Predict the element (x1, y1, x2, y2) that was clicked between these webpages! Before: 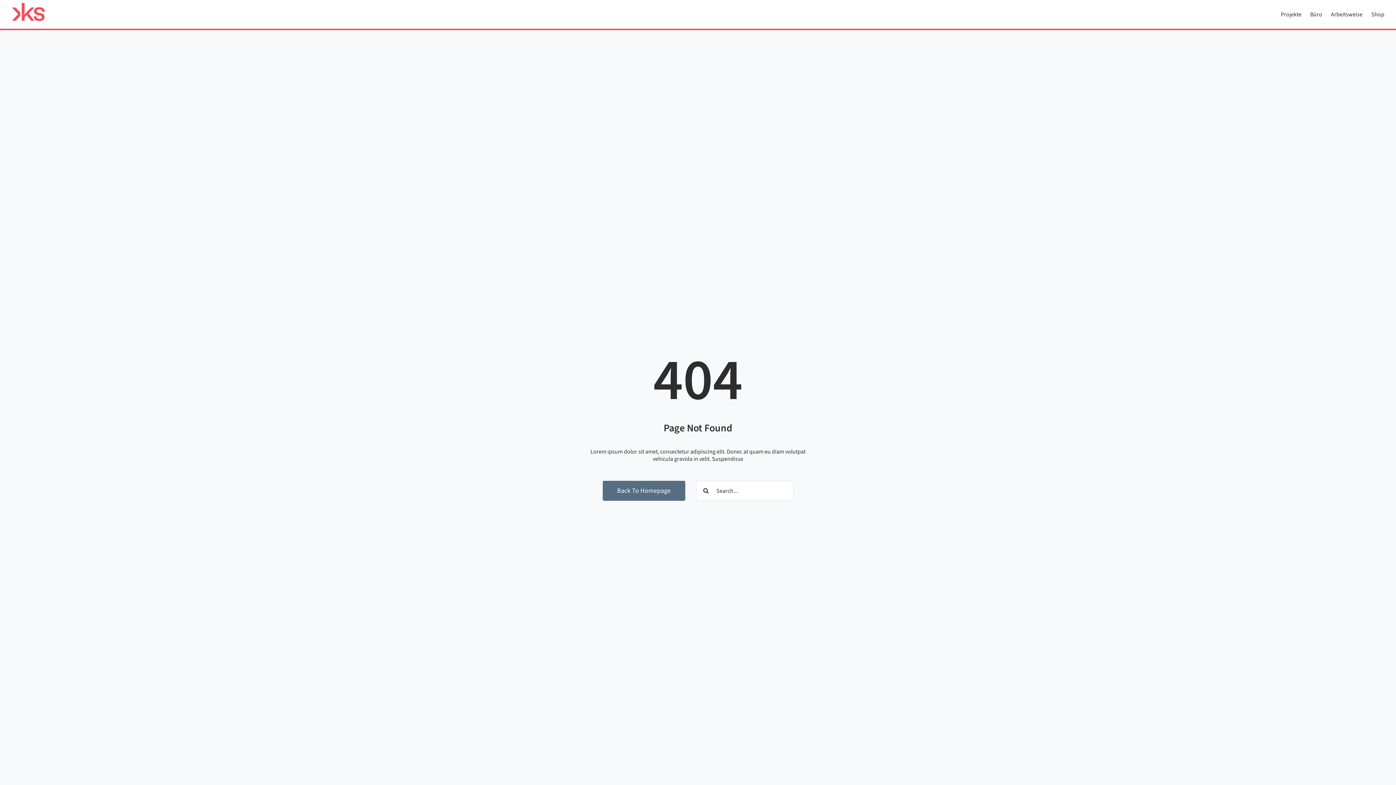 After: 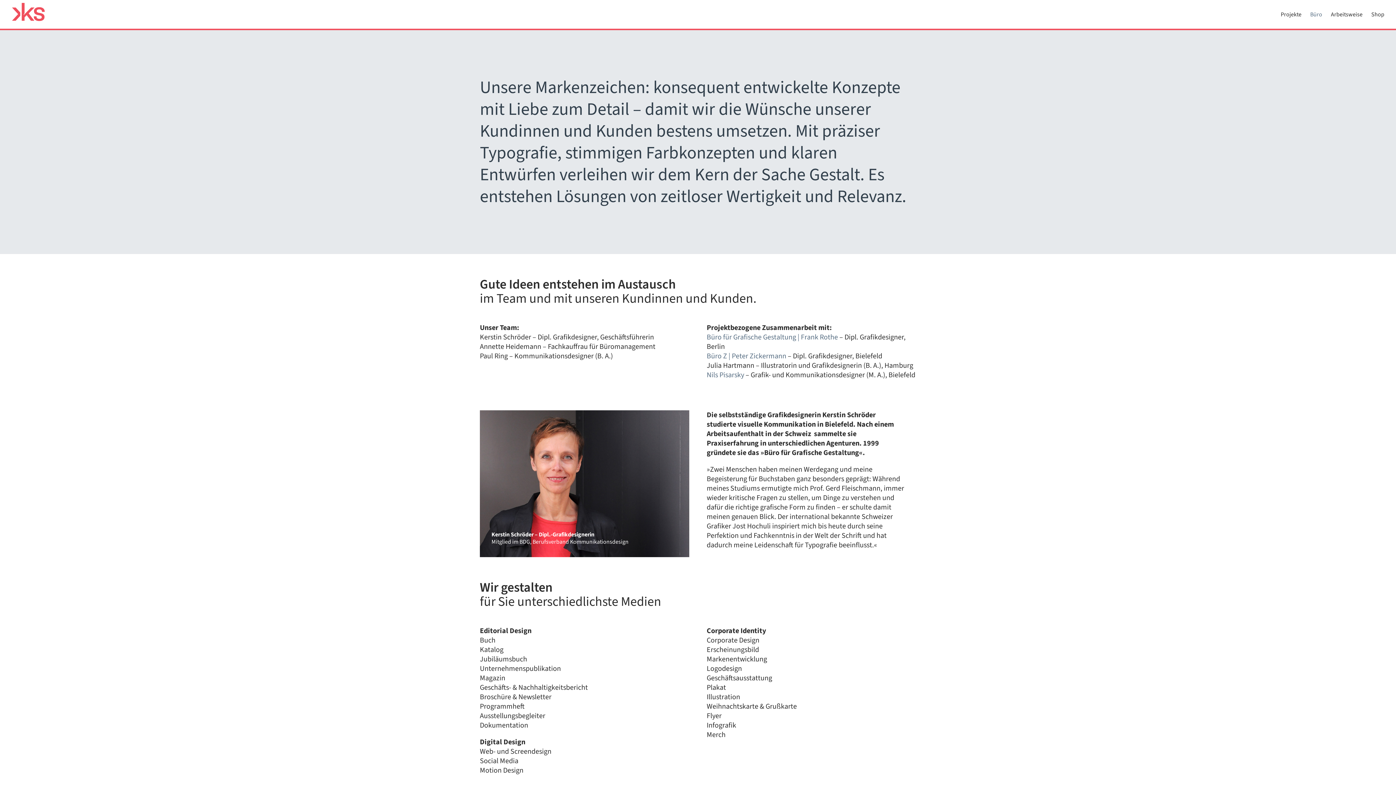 Action: bbox: (1310, 2, 1322, 26) label: Büro